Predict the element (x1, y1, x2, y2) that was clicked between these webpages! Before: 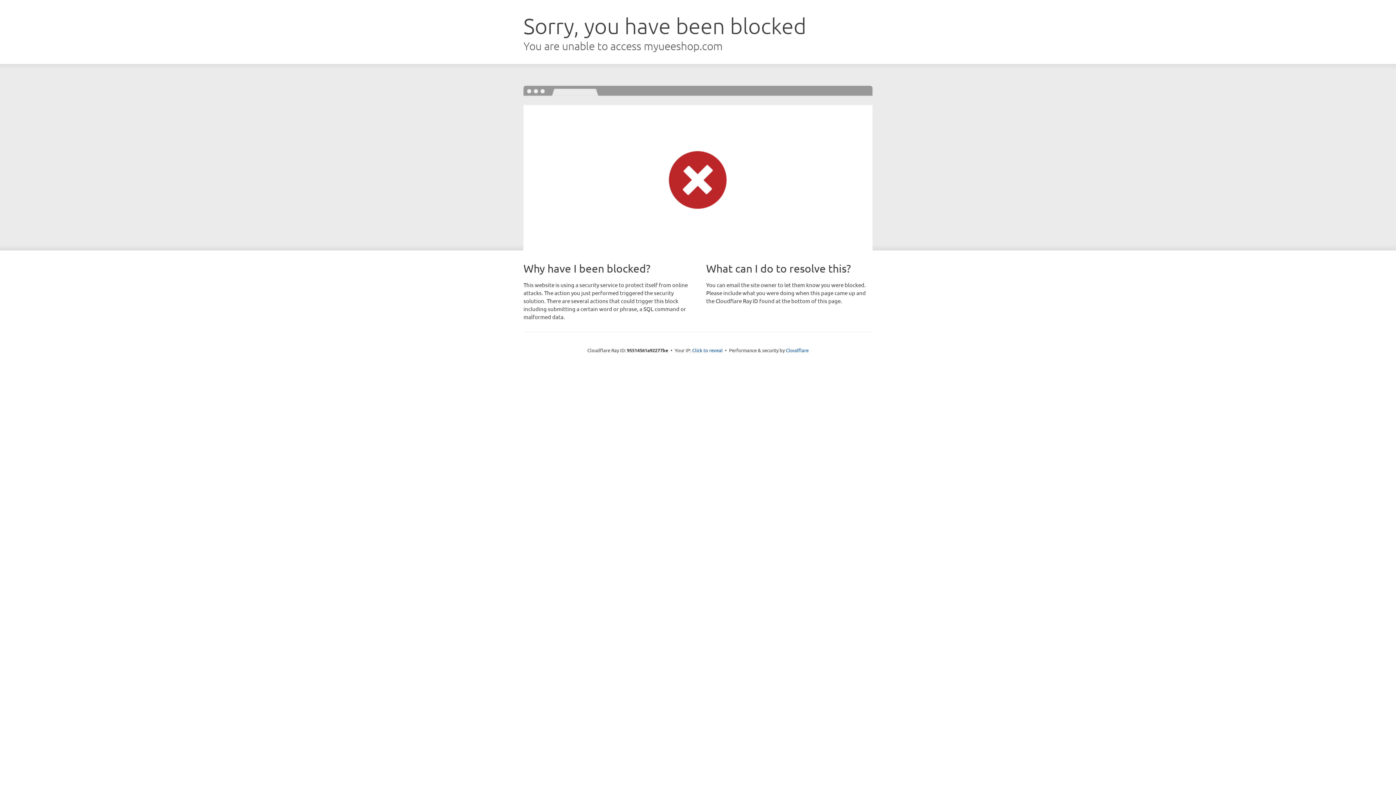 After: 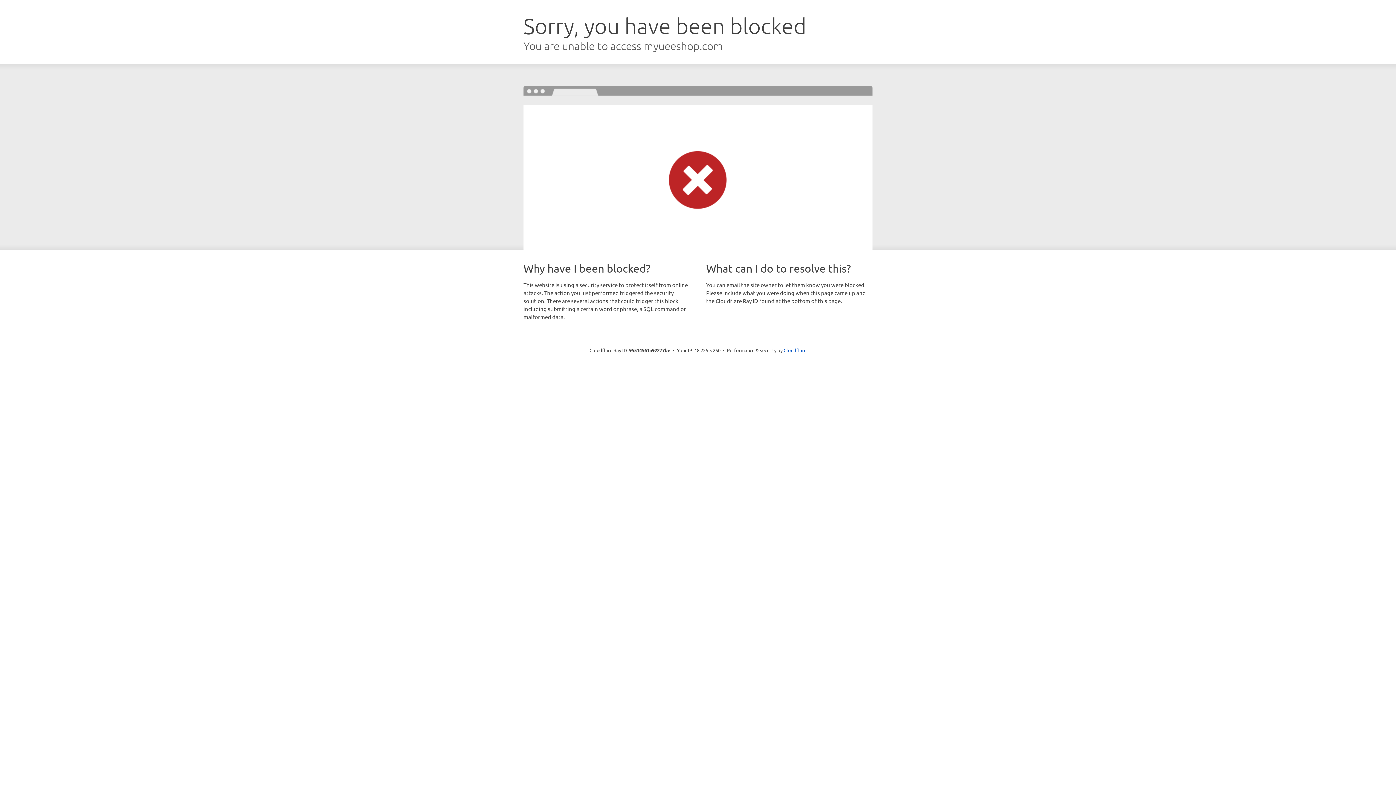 Action: bbox: (692, 346, 722, 353) label: Click to reveal